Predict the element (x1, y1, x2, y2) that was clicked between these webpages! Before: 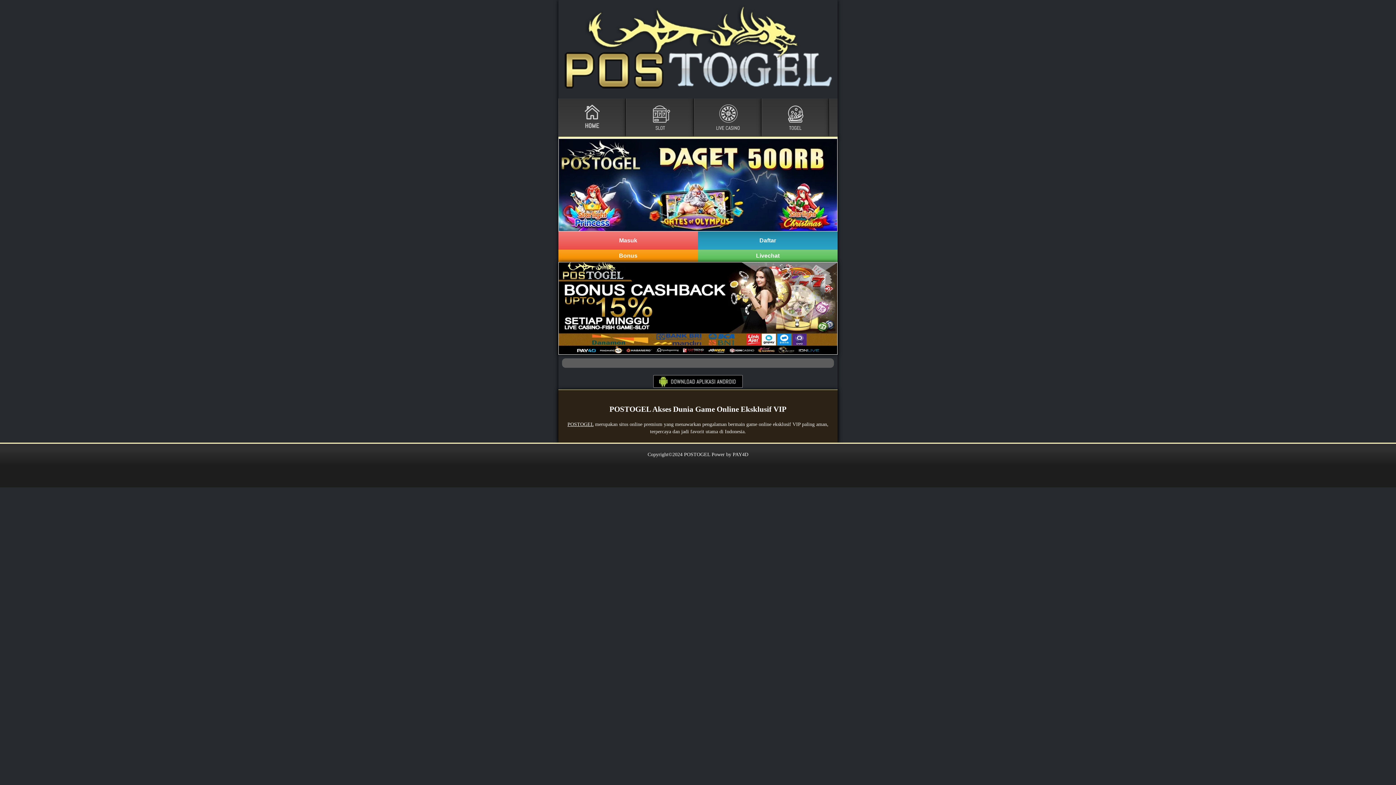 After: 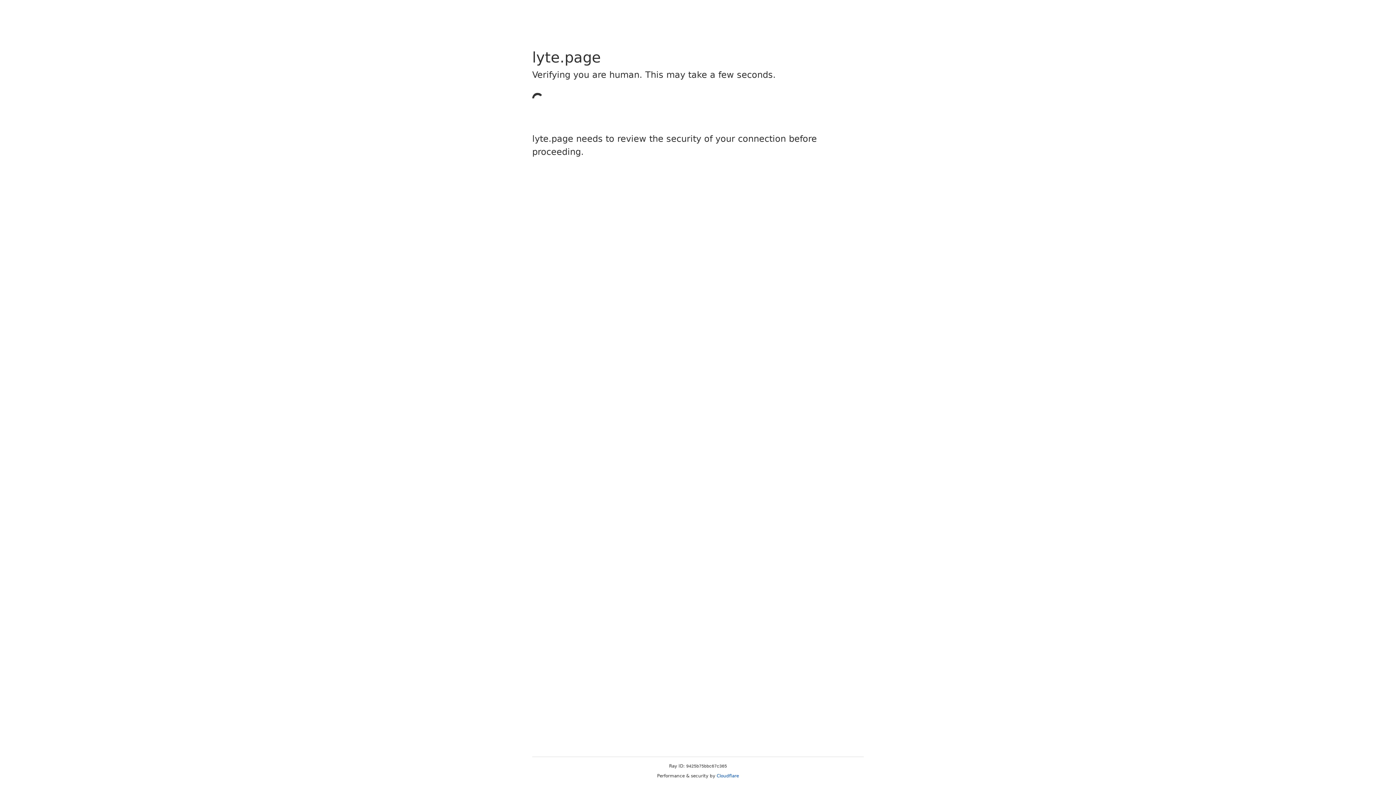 Action: label: live games bbox: (715, 126, 740, 132)